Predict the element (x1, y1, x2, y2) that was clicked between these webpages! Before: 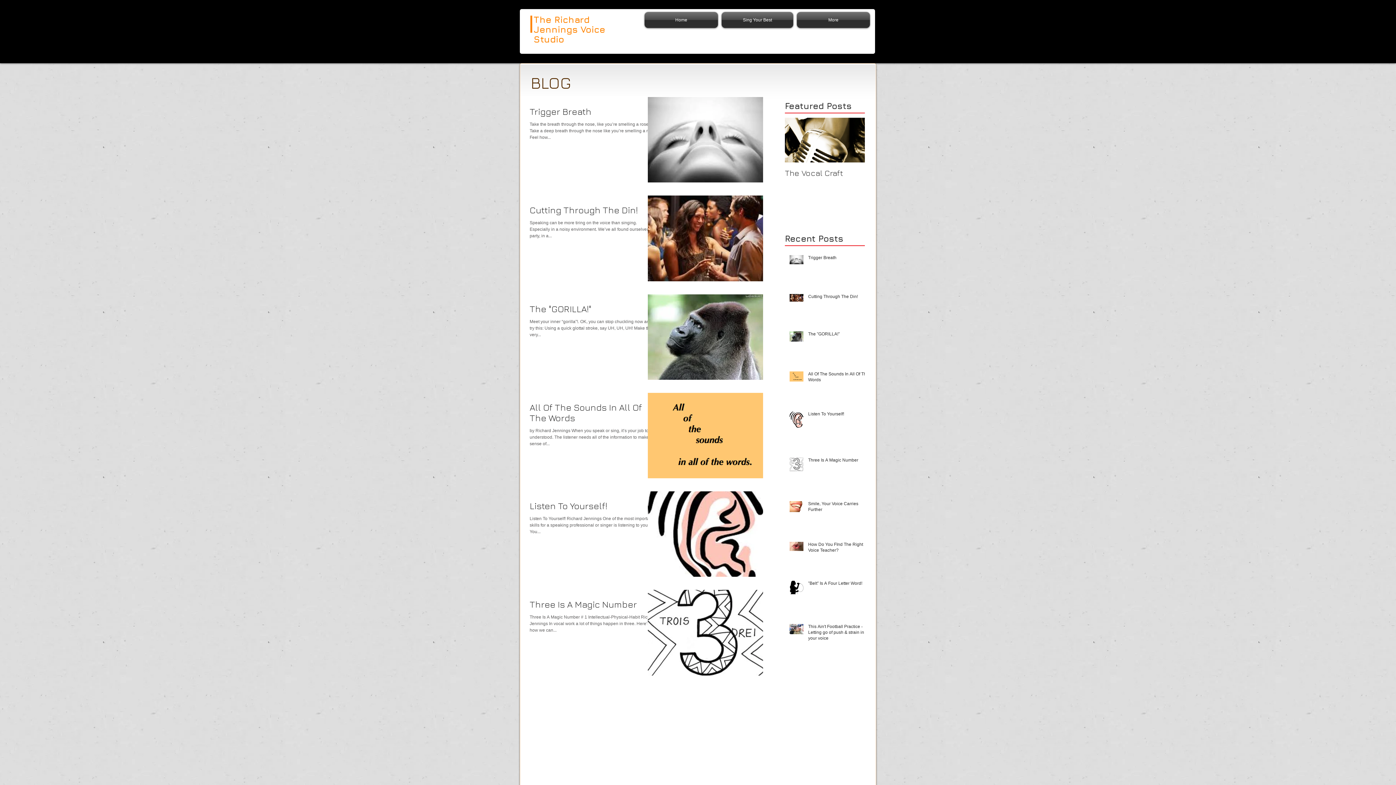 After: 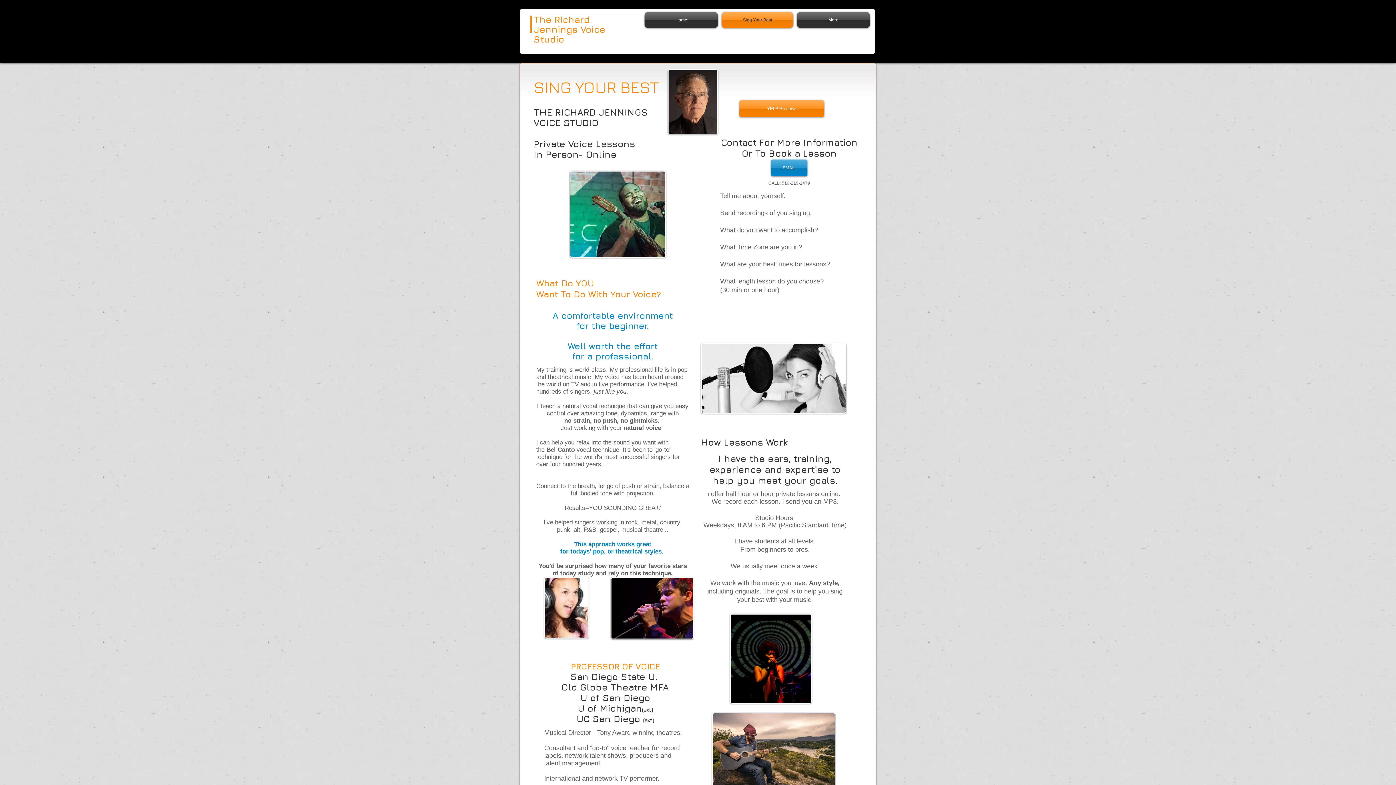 Action: bbox: (720, 12, 795, 28) label: Sing Your Best